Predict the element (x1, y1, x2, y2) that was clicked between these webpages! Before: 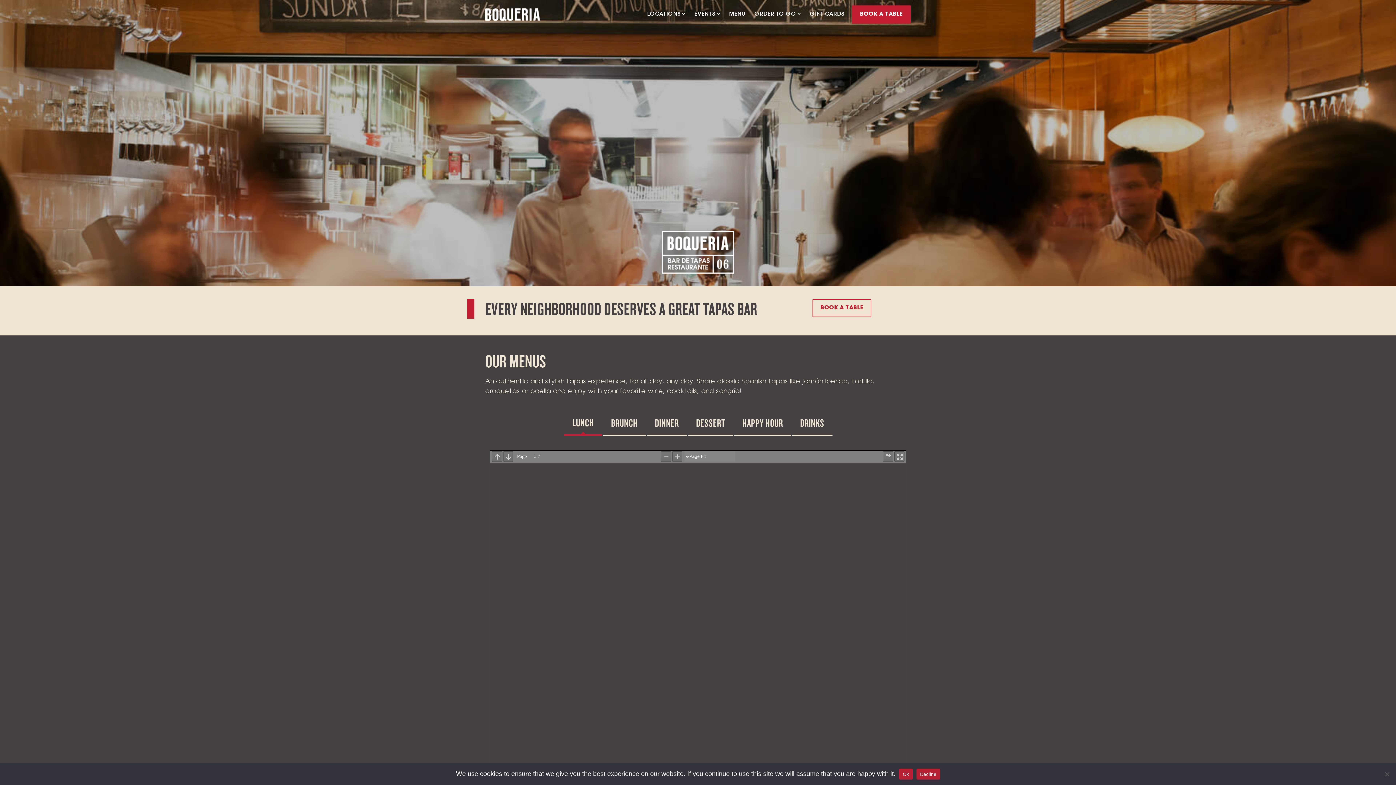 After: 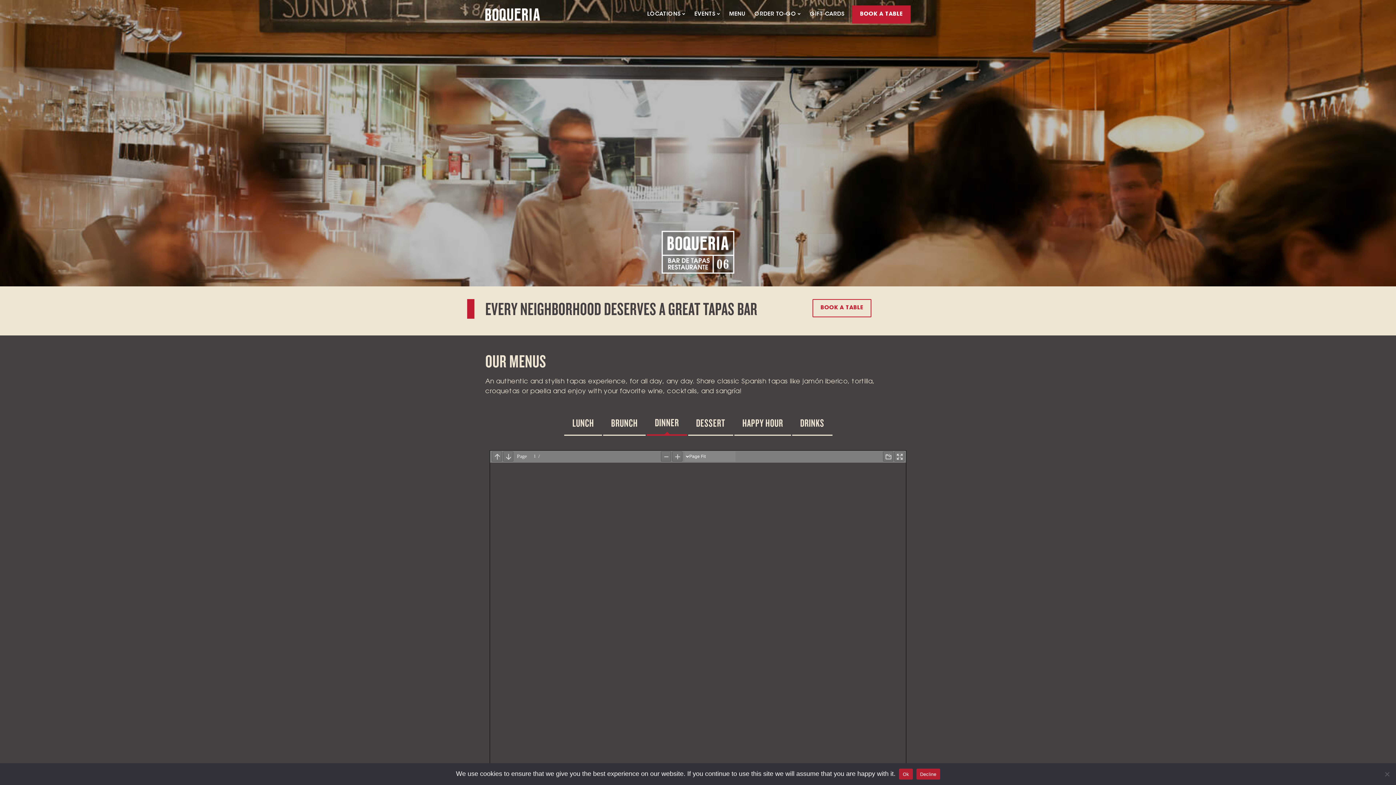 Action: bbox: (647, 410, 687, 435) label: DINNER